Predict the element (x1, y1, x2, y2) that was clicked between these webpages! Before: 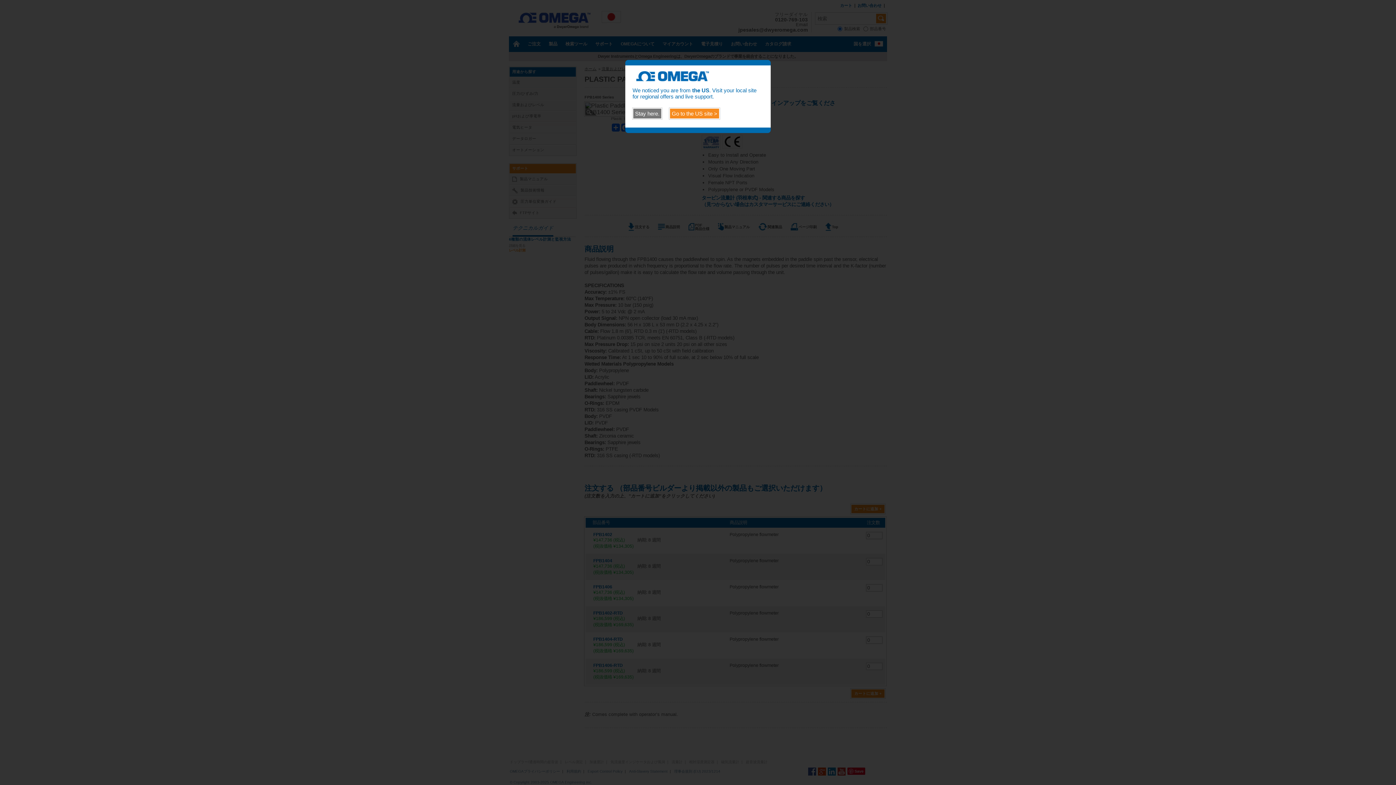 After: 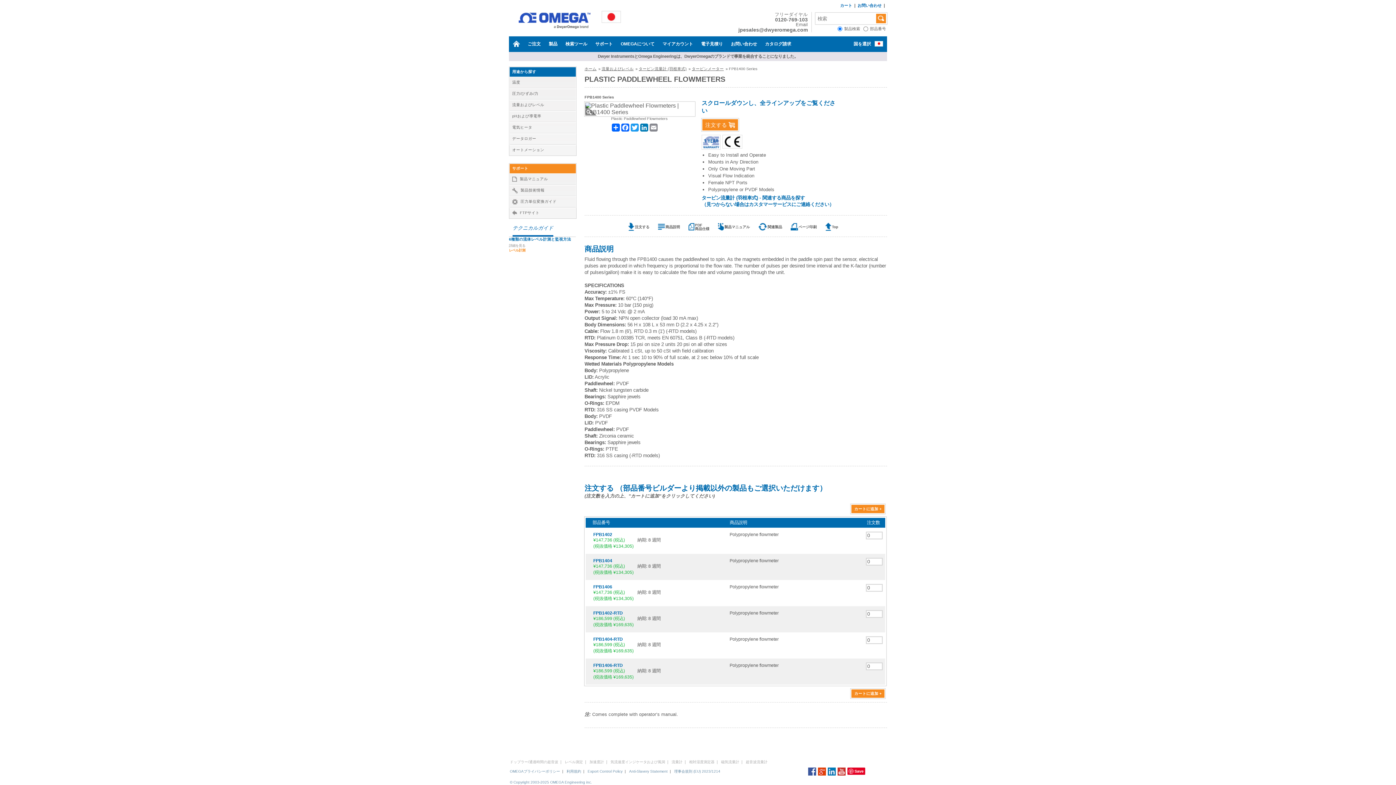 Action: bbox: (632, 108, 662, 119) label: Stay here.